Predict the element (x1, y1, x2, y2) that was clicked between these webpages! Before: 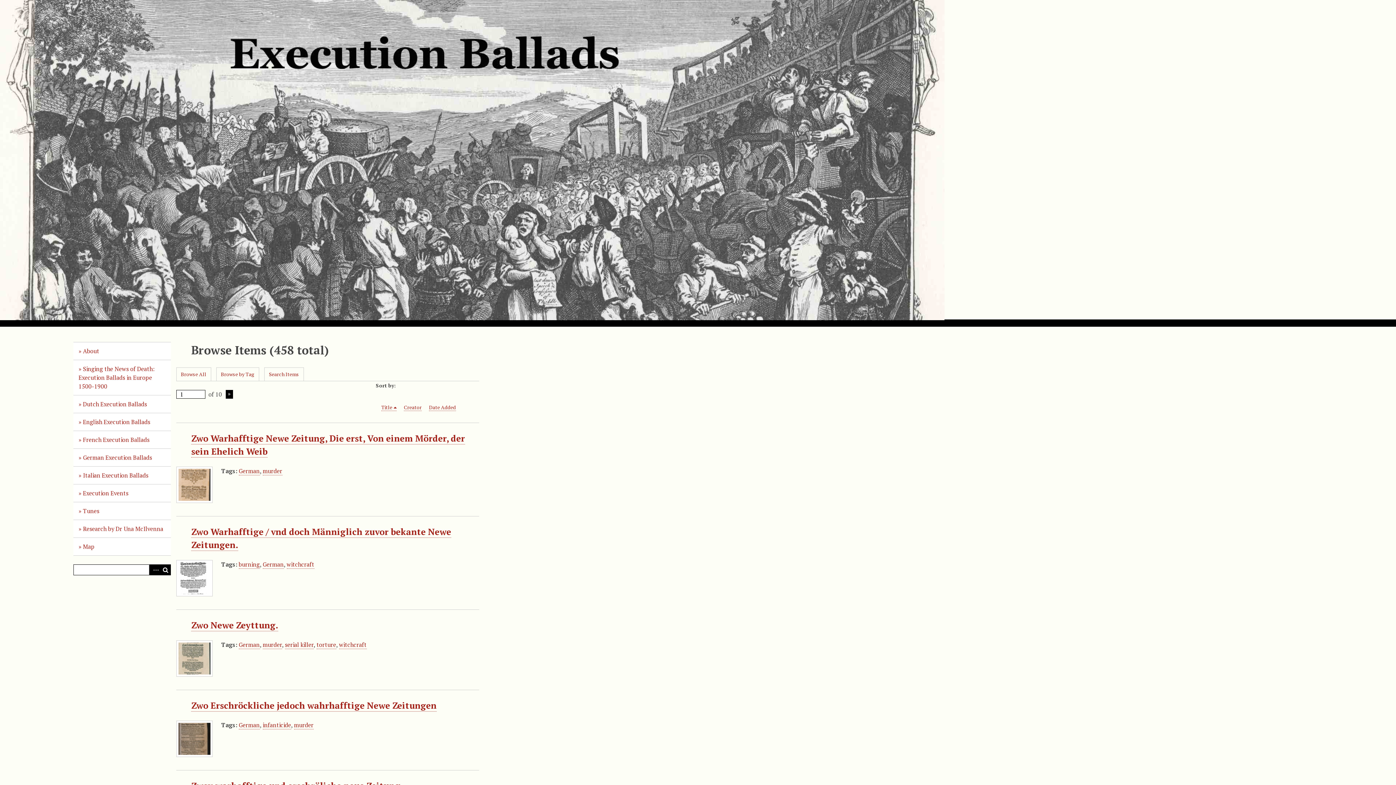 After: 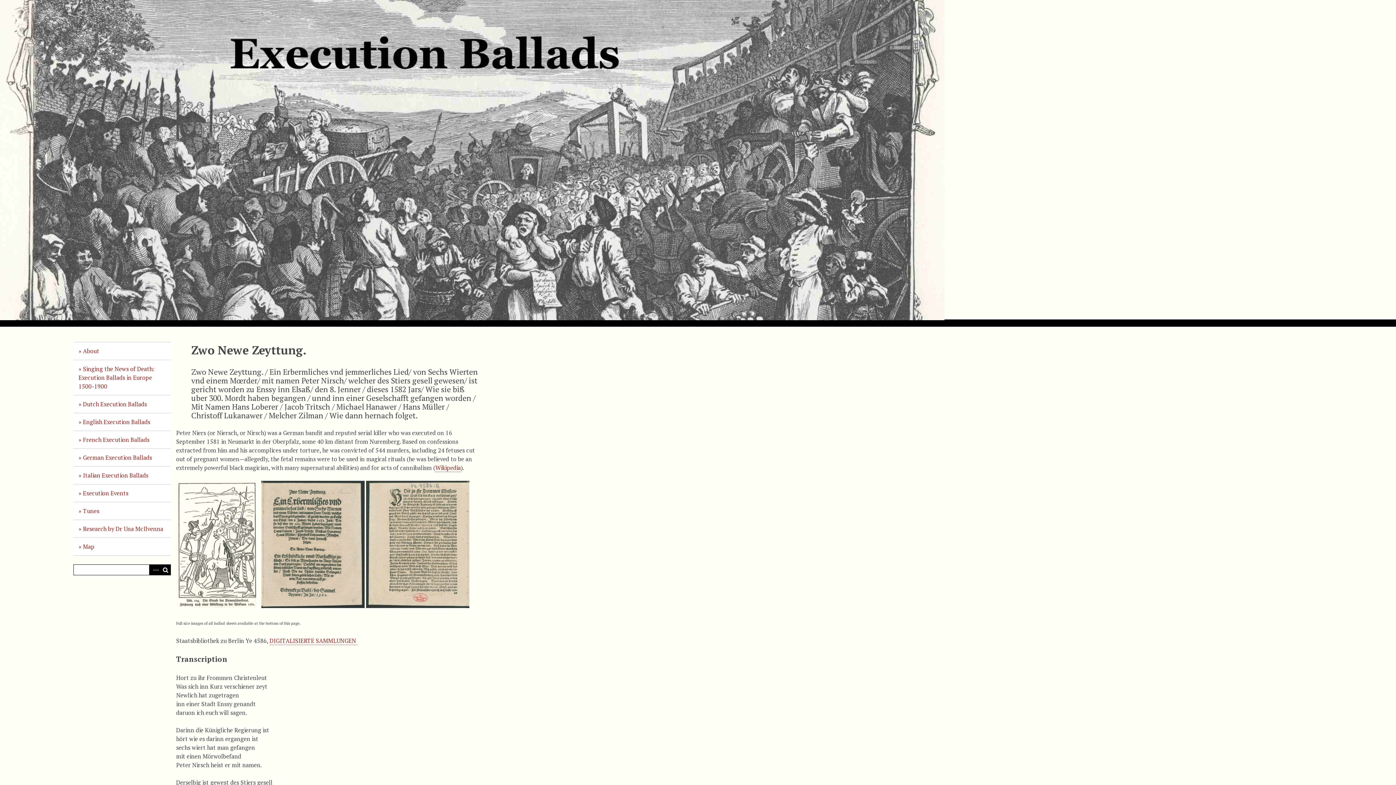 Action: bbox: (191, 619, 278, 631) label: Zwo Newe Zeyttung.